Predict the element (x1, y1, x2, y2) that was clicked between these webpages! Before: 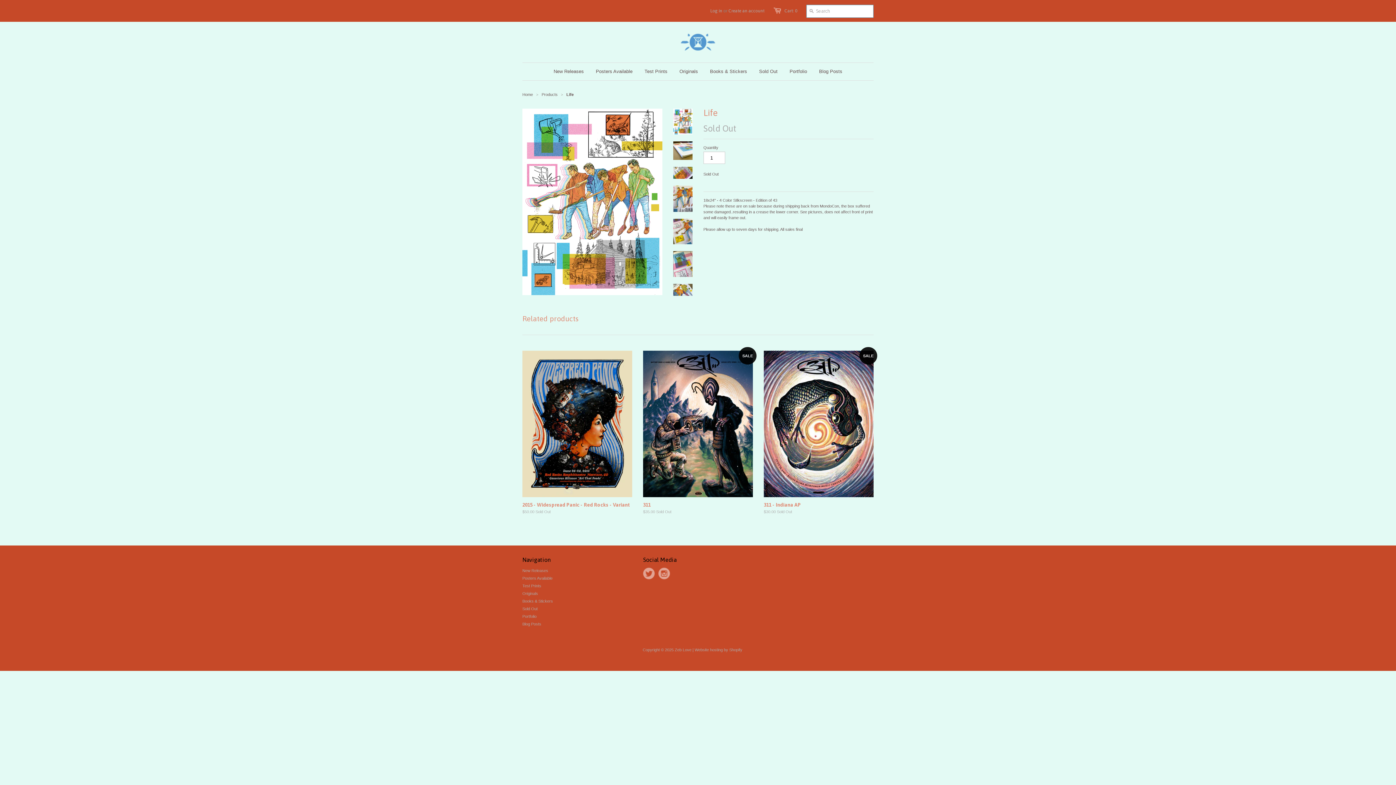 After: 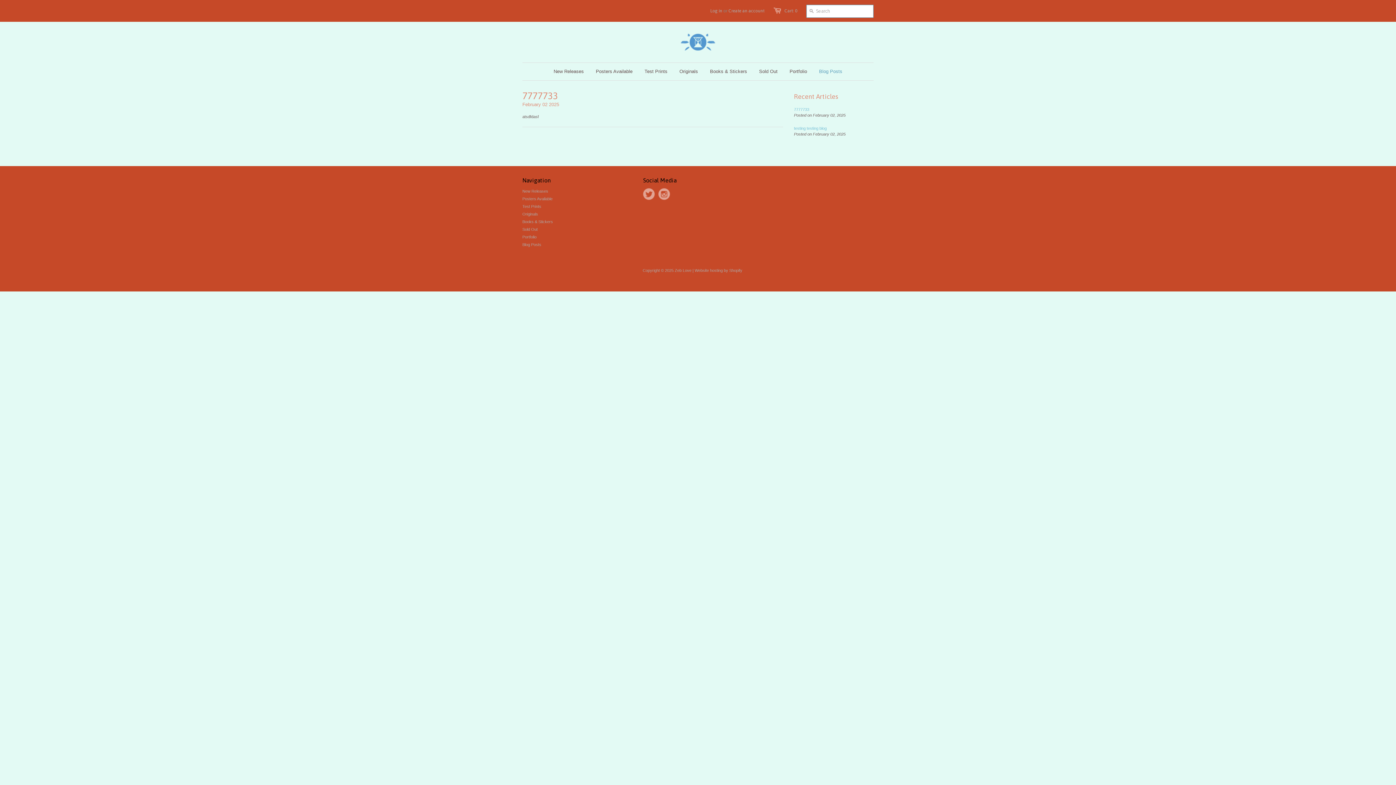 Action: bbox: (522, 622, 541, 626) label: Blog Posts